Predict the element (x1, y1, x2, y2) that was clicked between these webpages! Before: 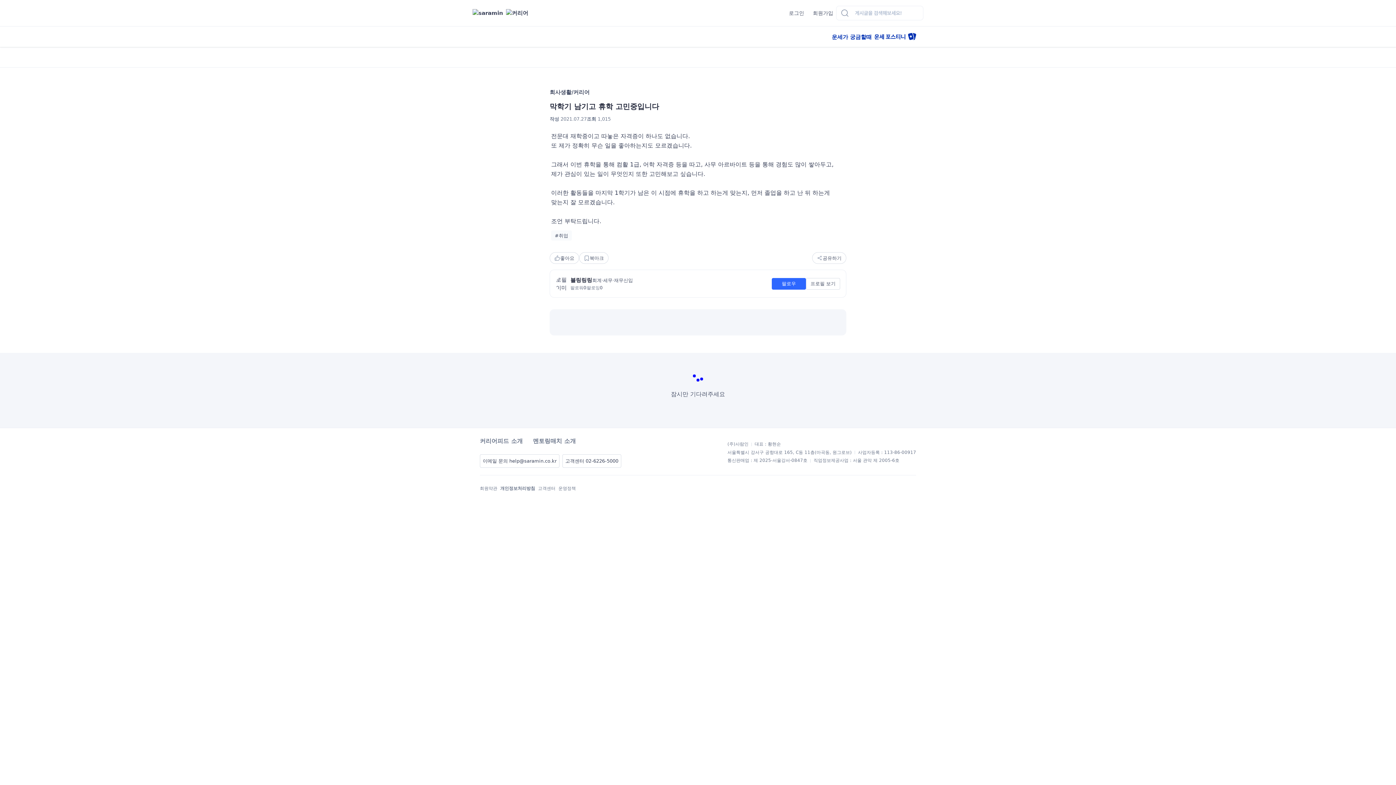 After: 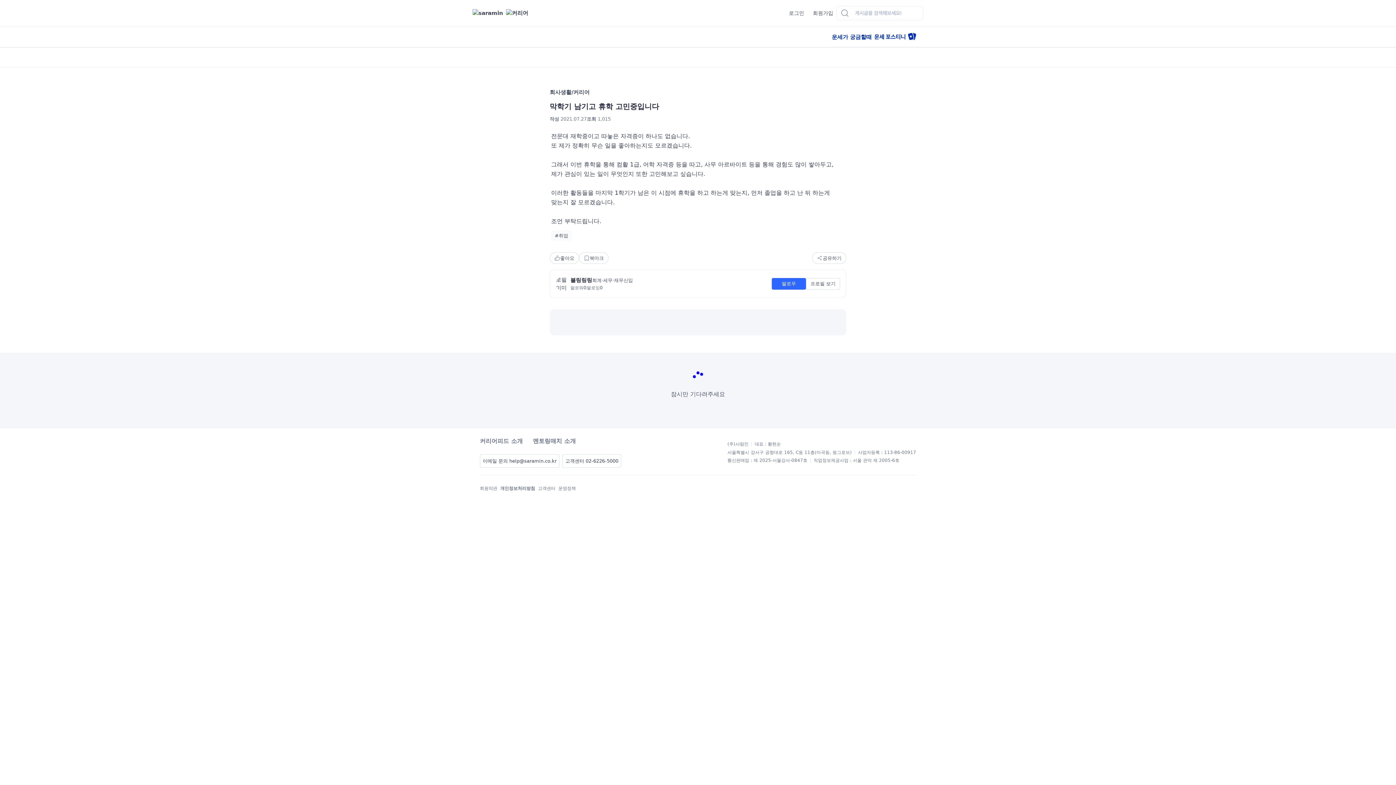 Action: label: 운세가 궁금할때 bbox: (832, 29, 916, 44)